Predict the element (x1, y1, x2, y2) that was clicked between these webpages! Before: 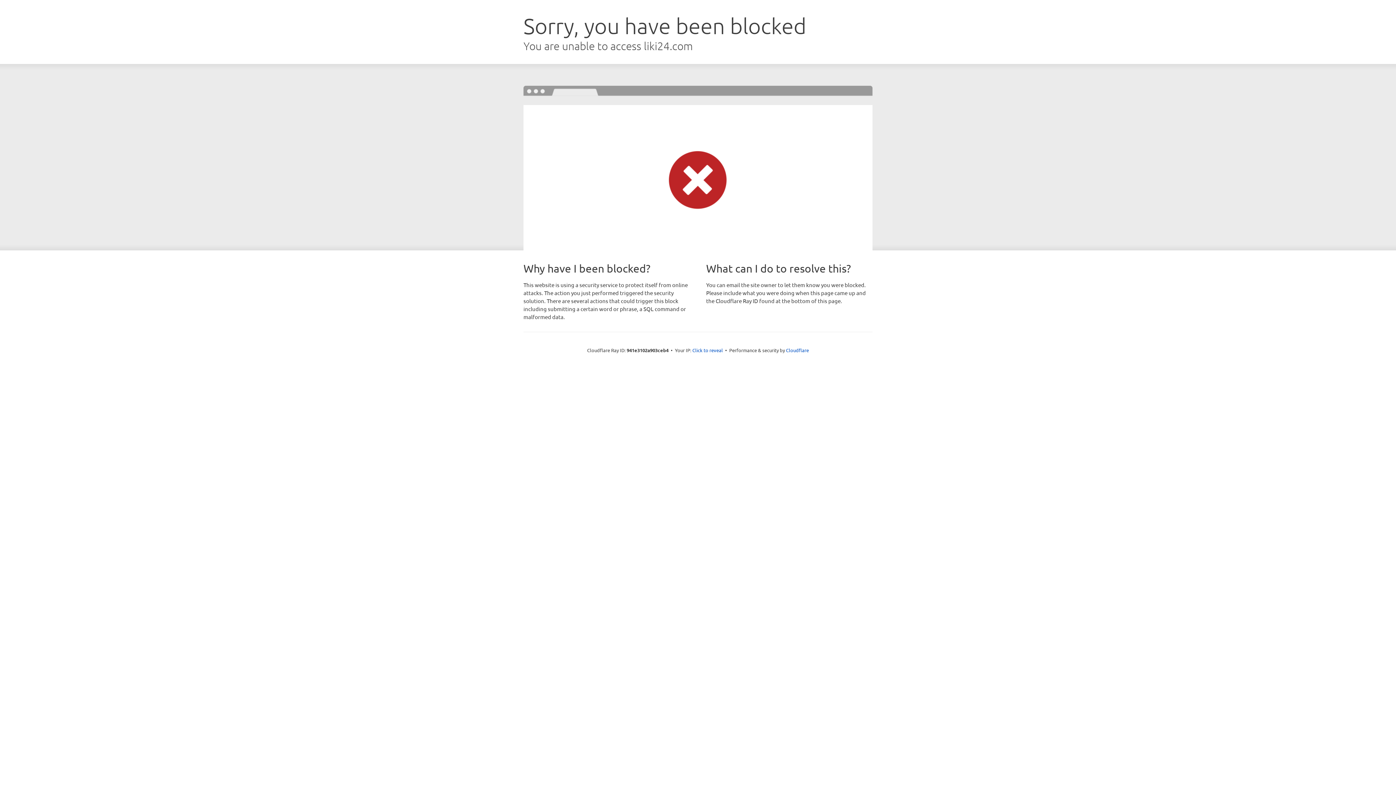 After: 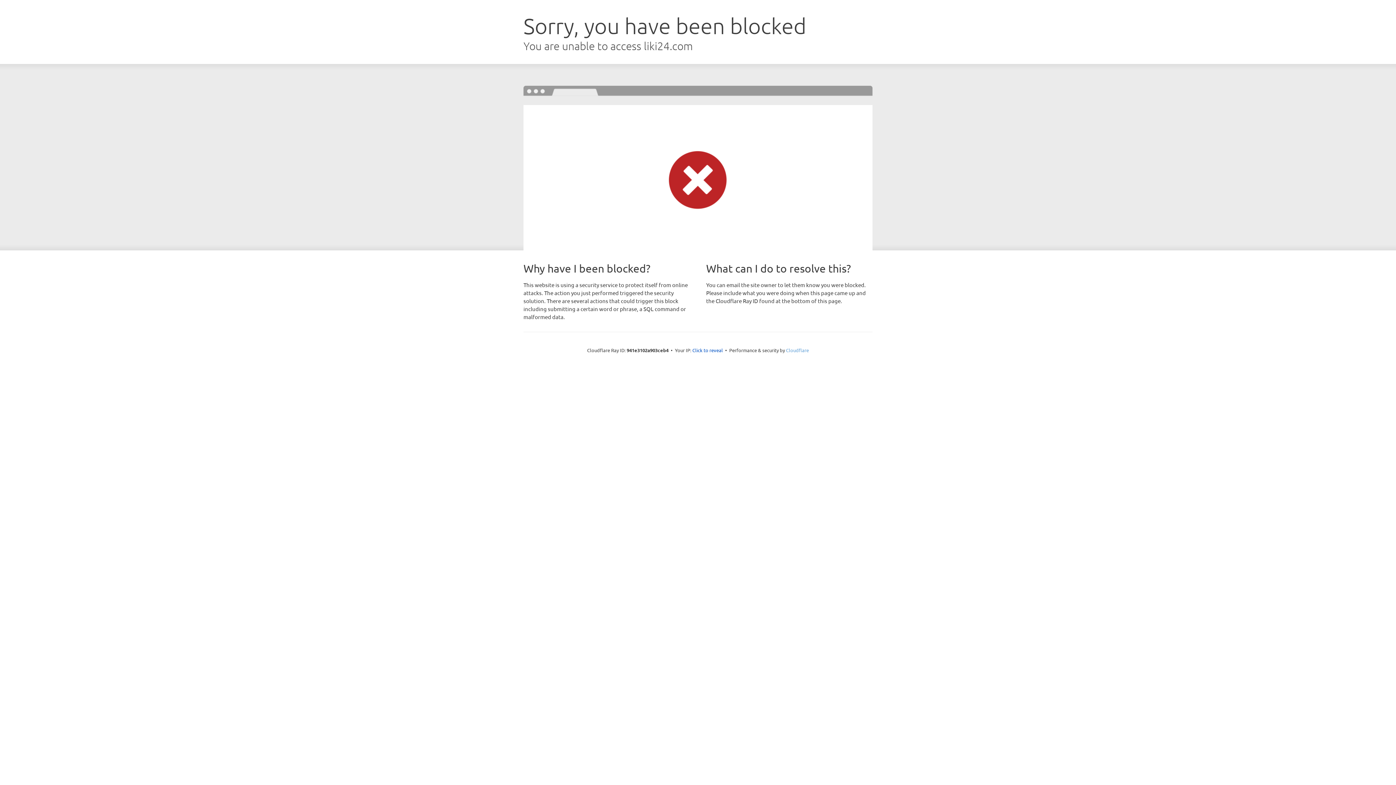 Action: label: Cloudflare bbox: (786, 347, 809, 353)